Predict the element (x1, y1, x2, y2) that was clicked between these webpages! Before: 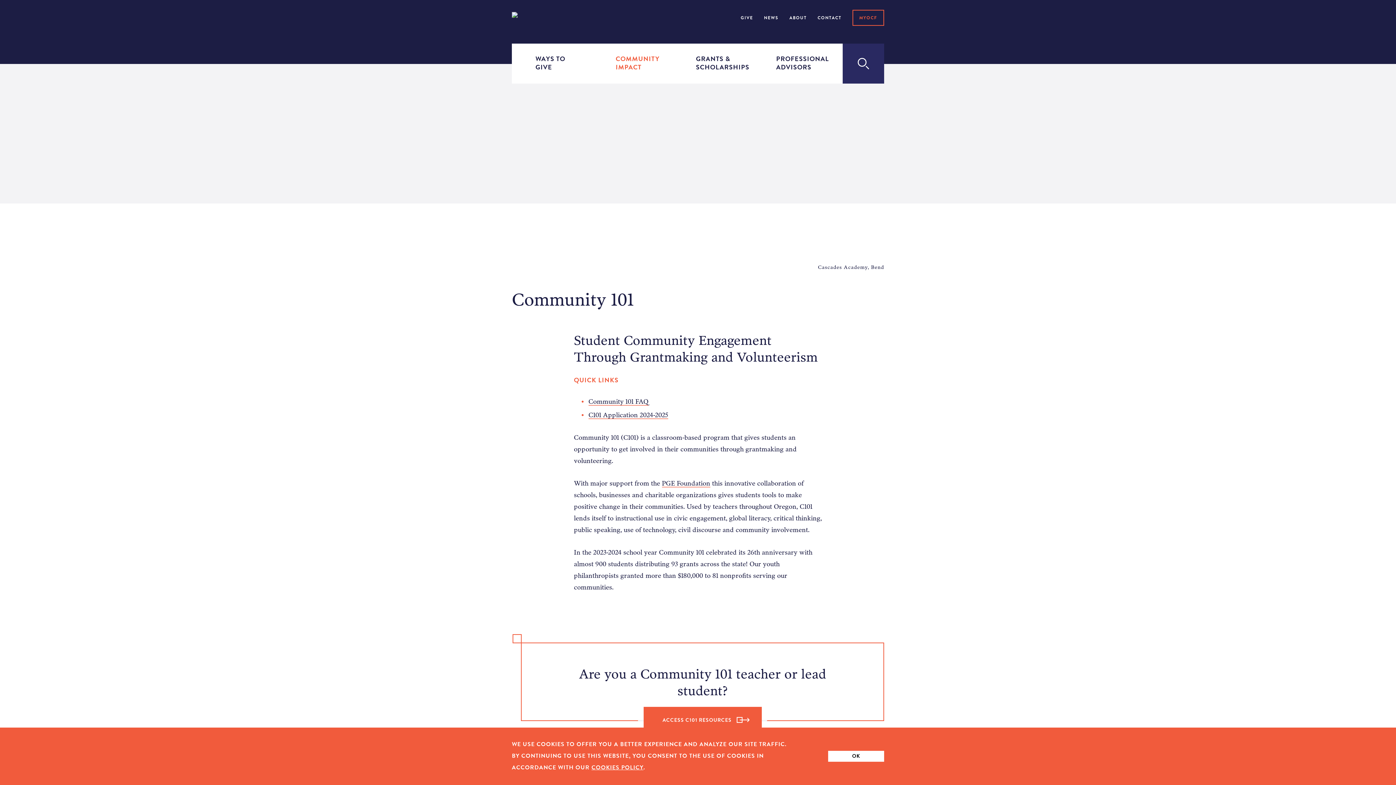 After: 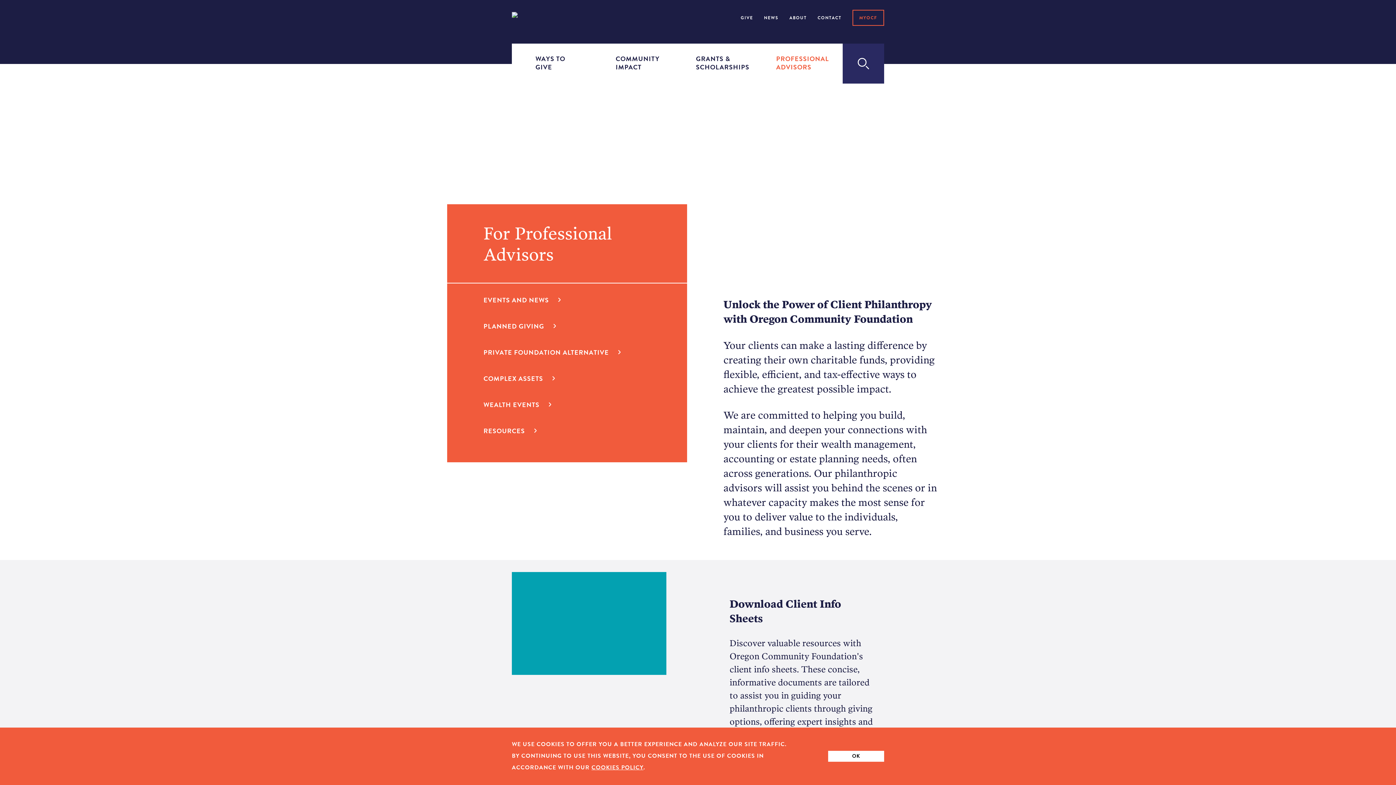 Action: label: PROFESSIONAL ADVISORS bbox: (776, 54, 819, 71)